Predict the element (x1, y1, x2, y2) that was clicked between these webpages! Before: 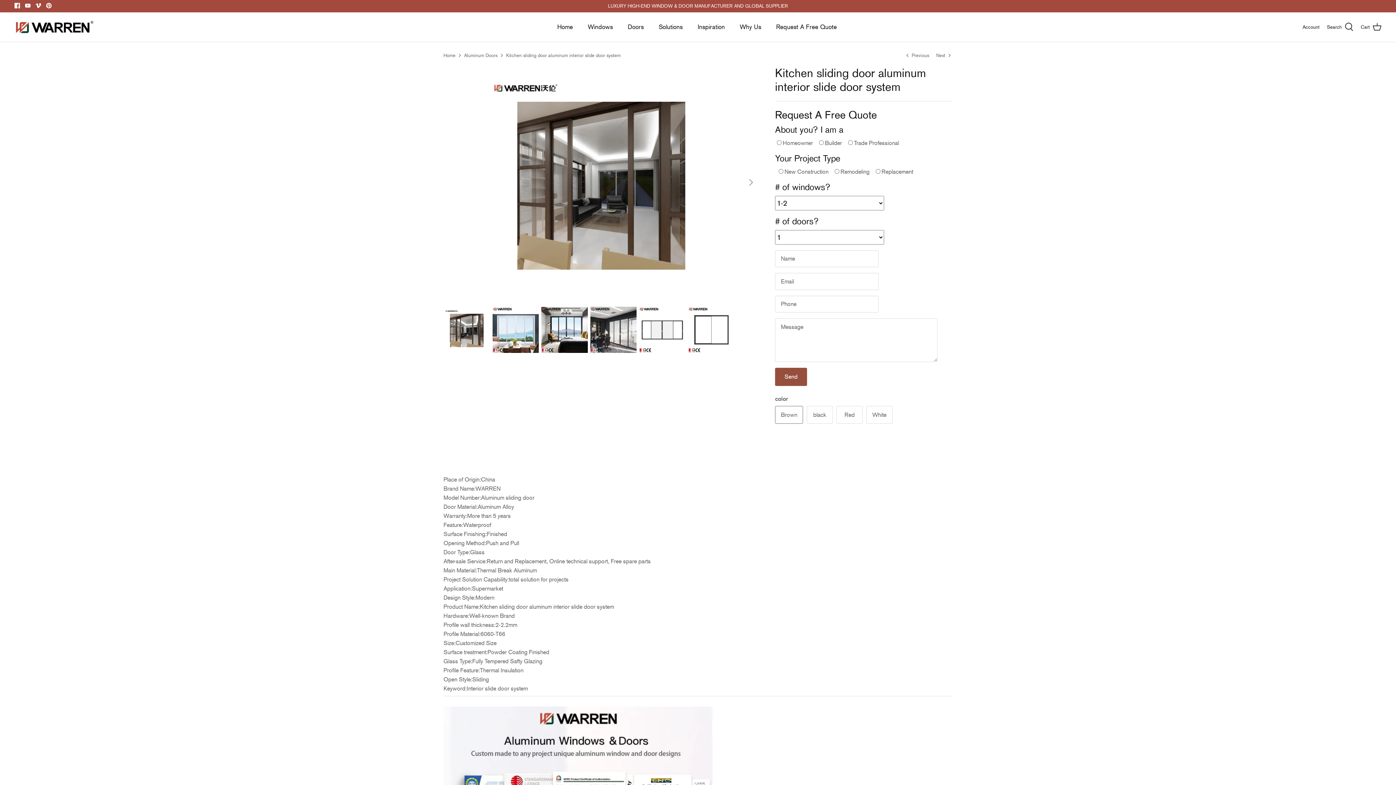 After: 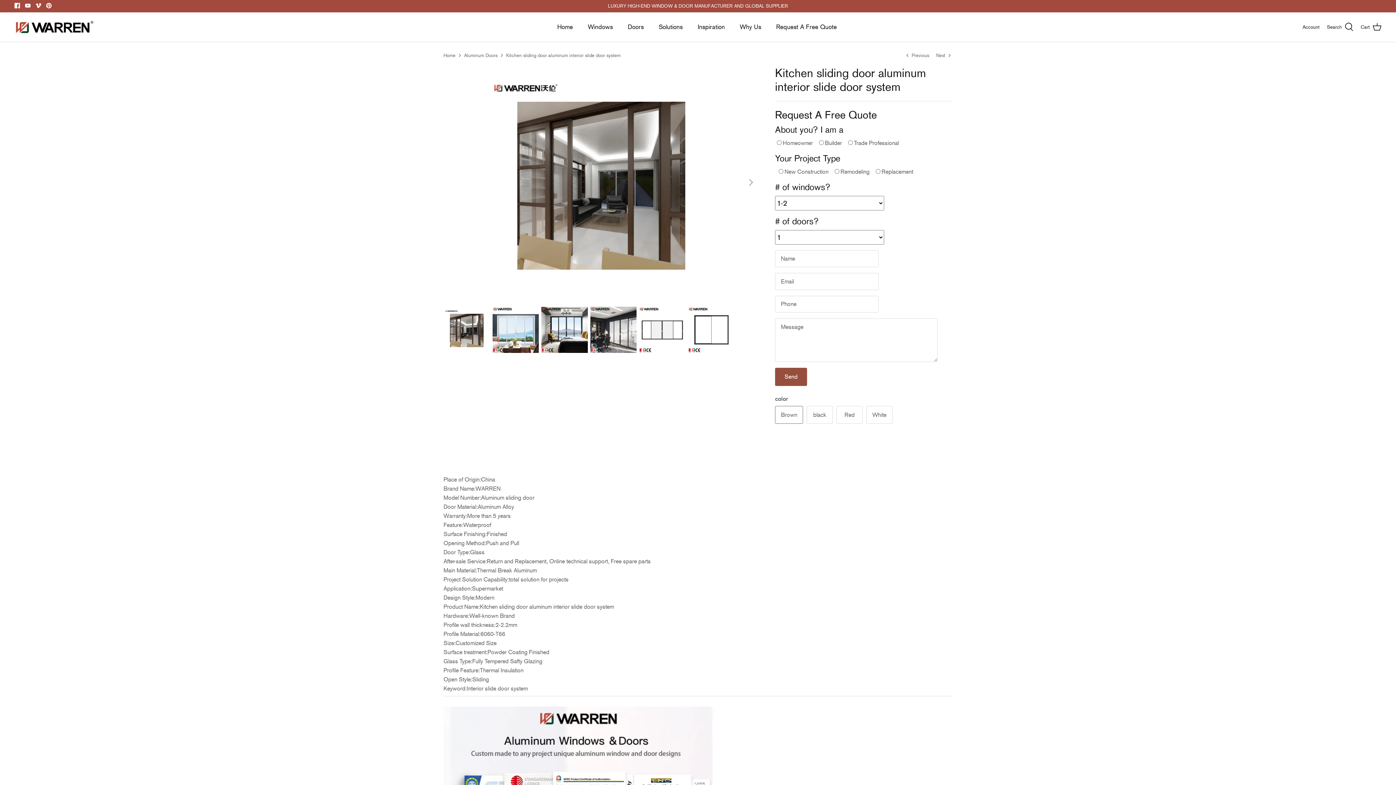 Action: label: Vimeo bbox: (35, 2, 41, 8)